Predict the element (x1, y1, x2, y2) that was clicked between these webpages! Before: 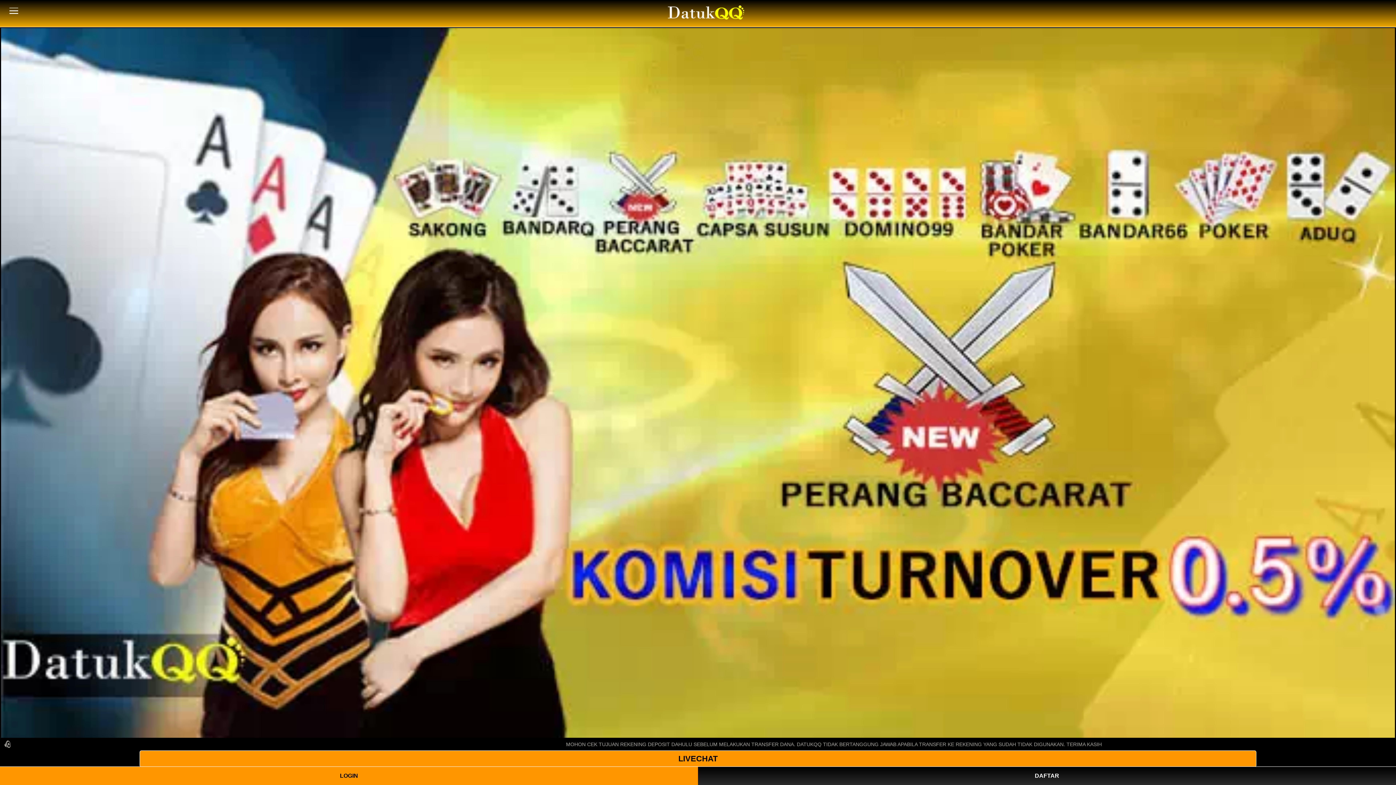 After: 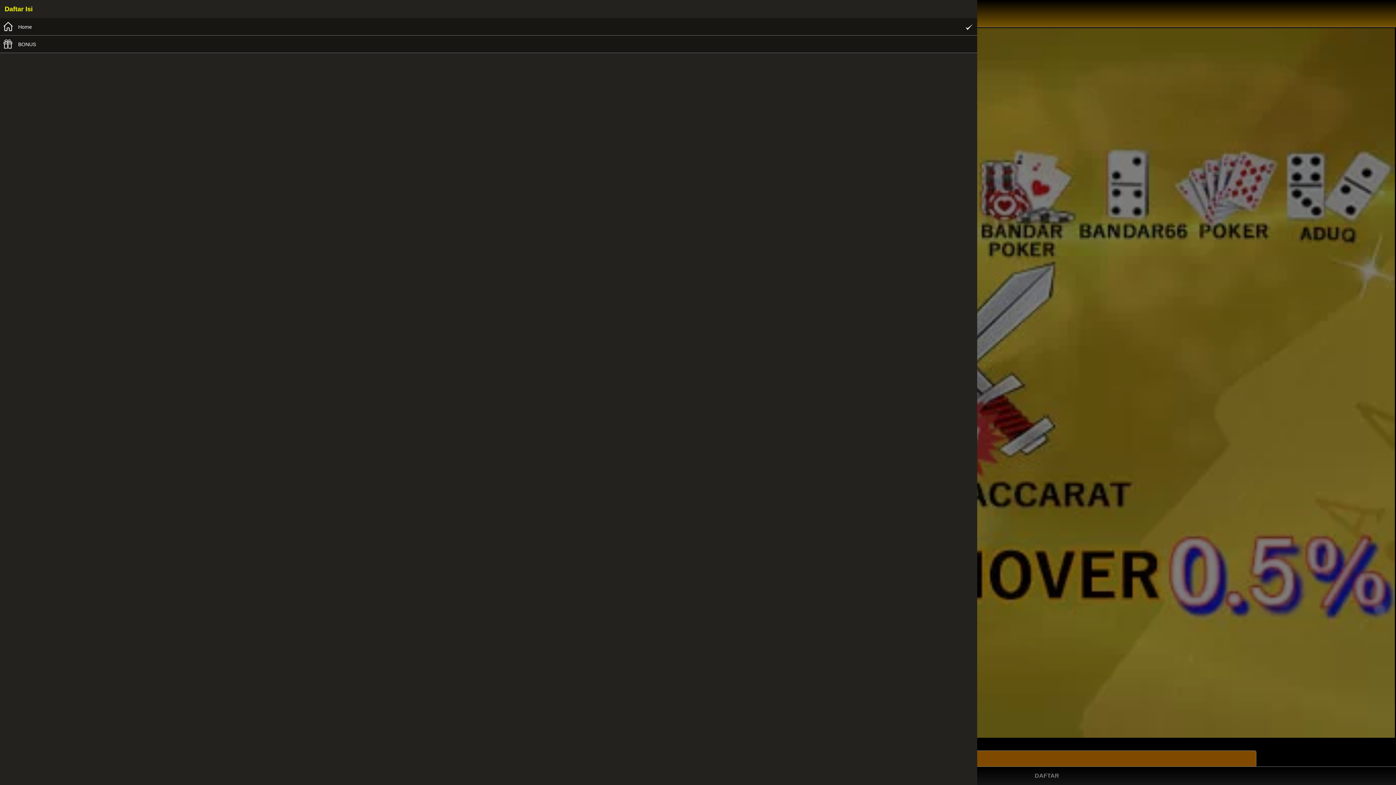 Action: bbox: (7, 4, 20, 18)